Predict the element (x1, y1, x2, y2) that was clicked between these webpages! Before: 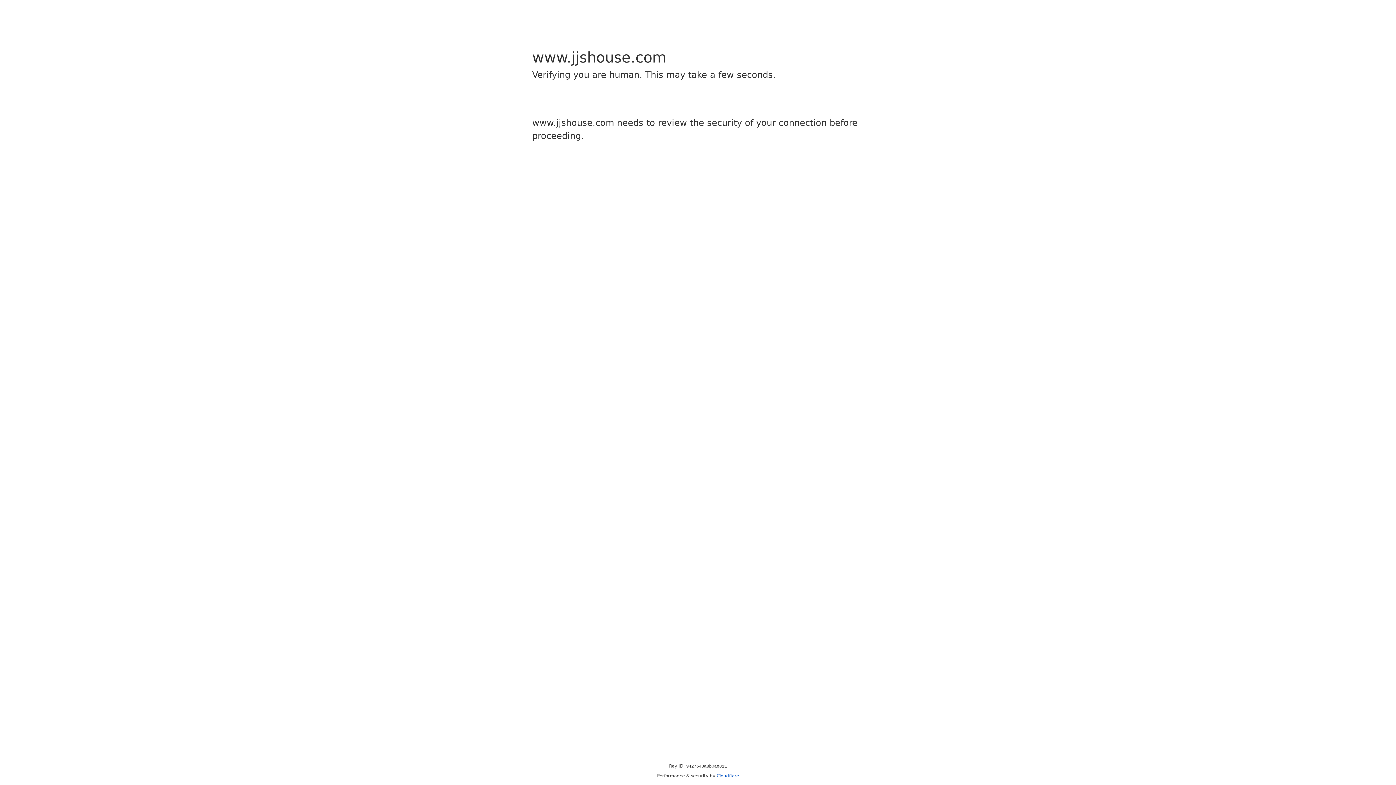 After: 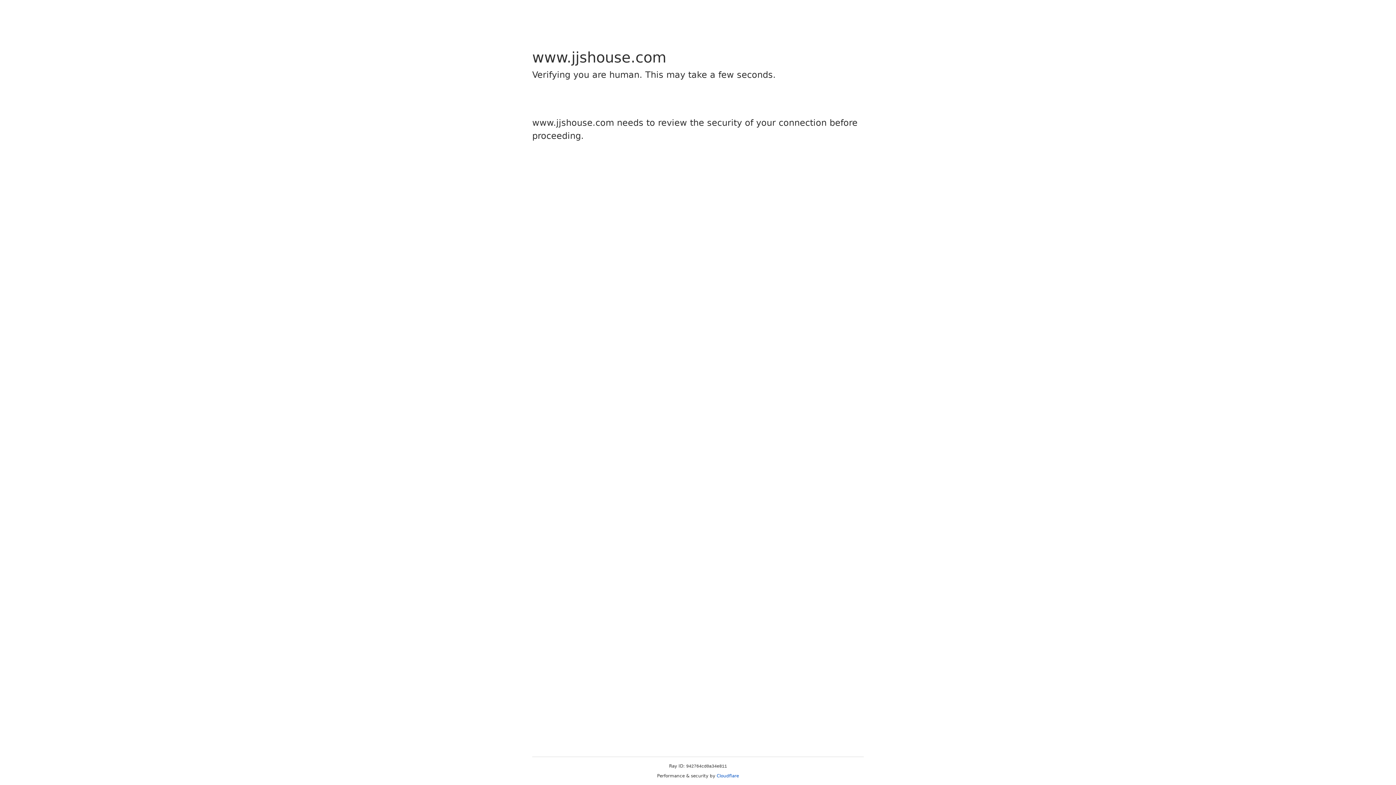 Action: label: Cloudflare bbox: (716, 773, 739, 778)